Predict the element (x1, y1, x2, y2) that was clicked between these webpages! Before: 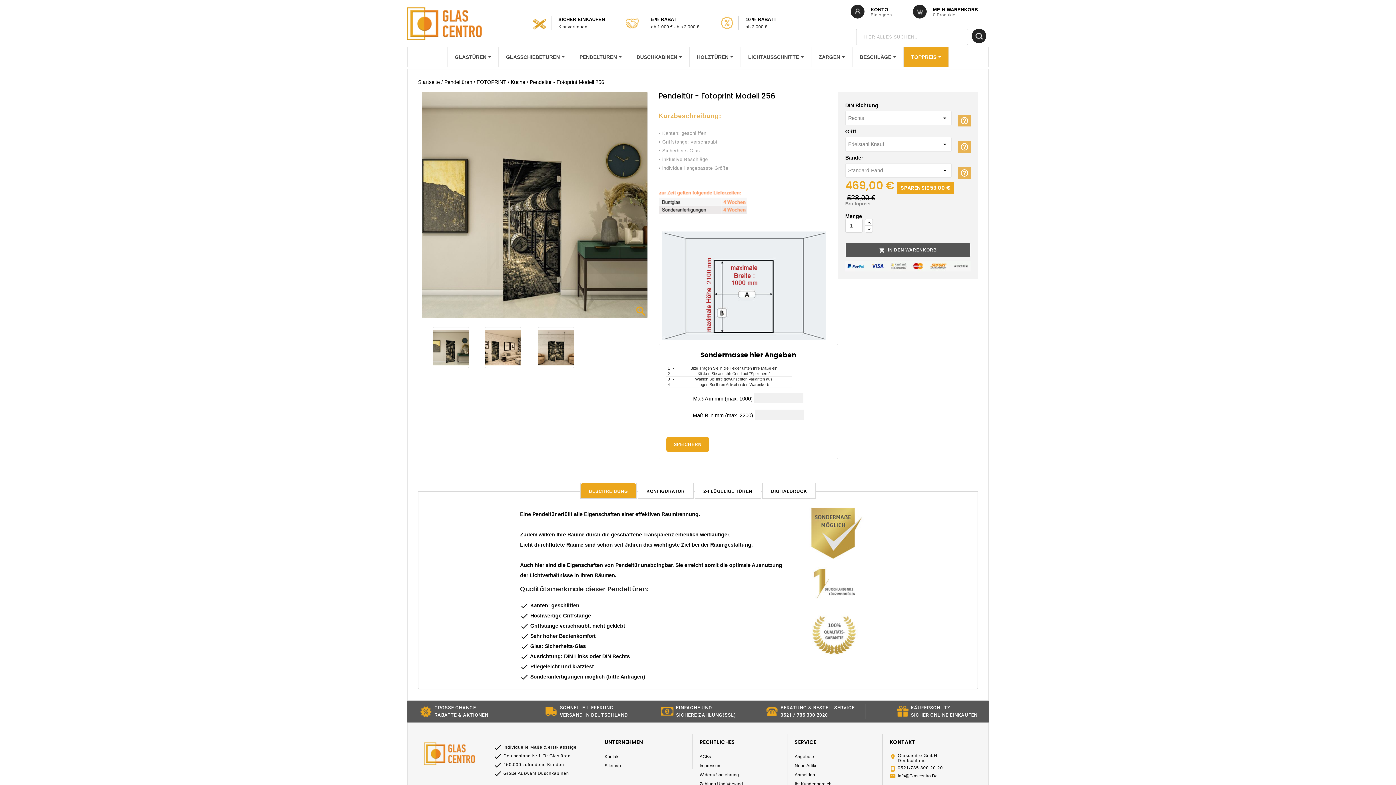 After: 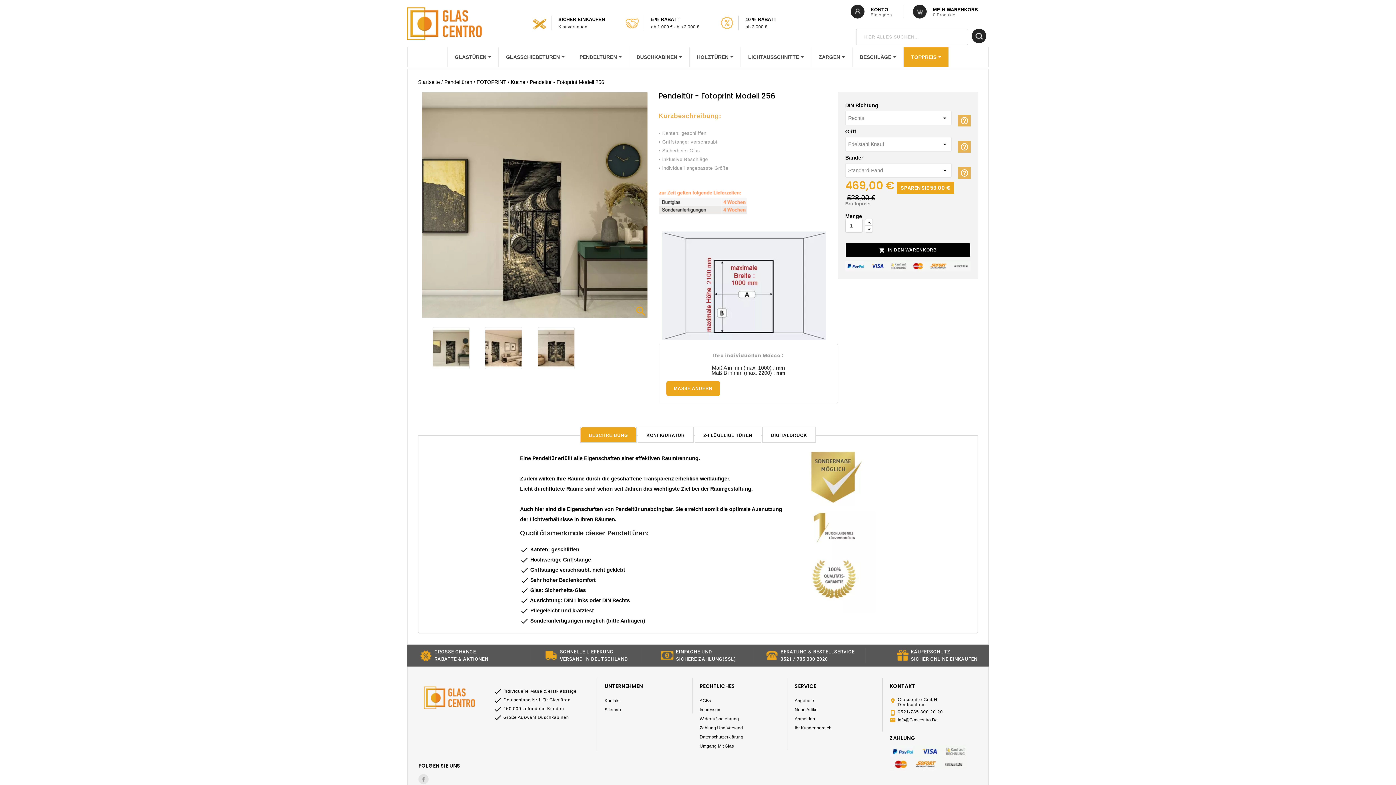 Action: label: SPEICHERN bbox: (666, 437, 709, 451)